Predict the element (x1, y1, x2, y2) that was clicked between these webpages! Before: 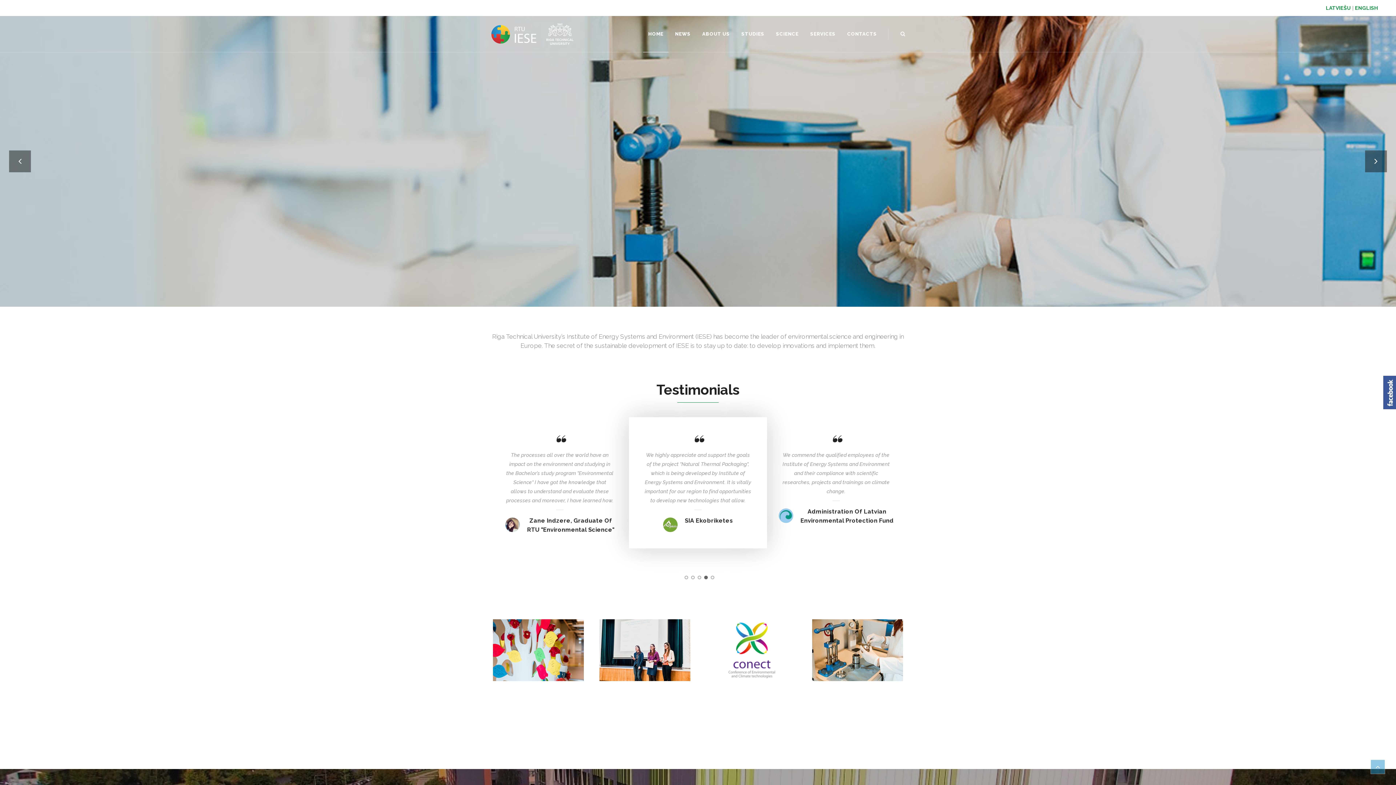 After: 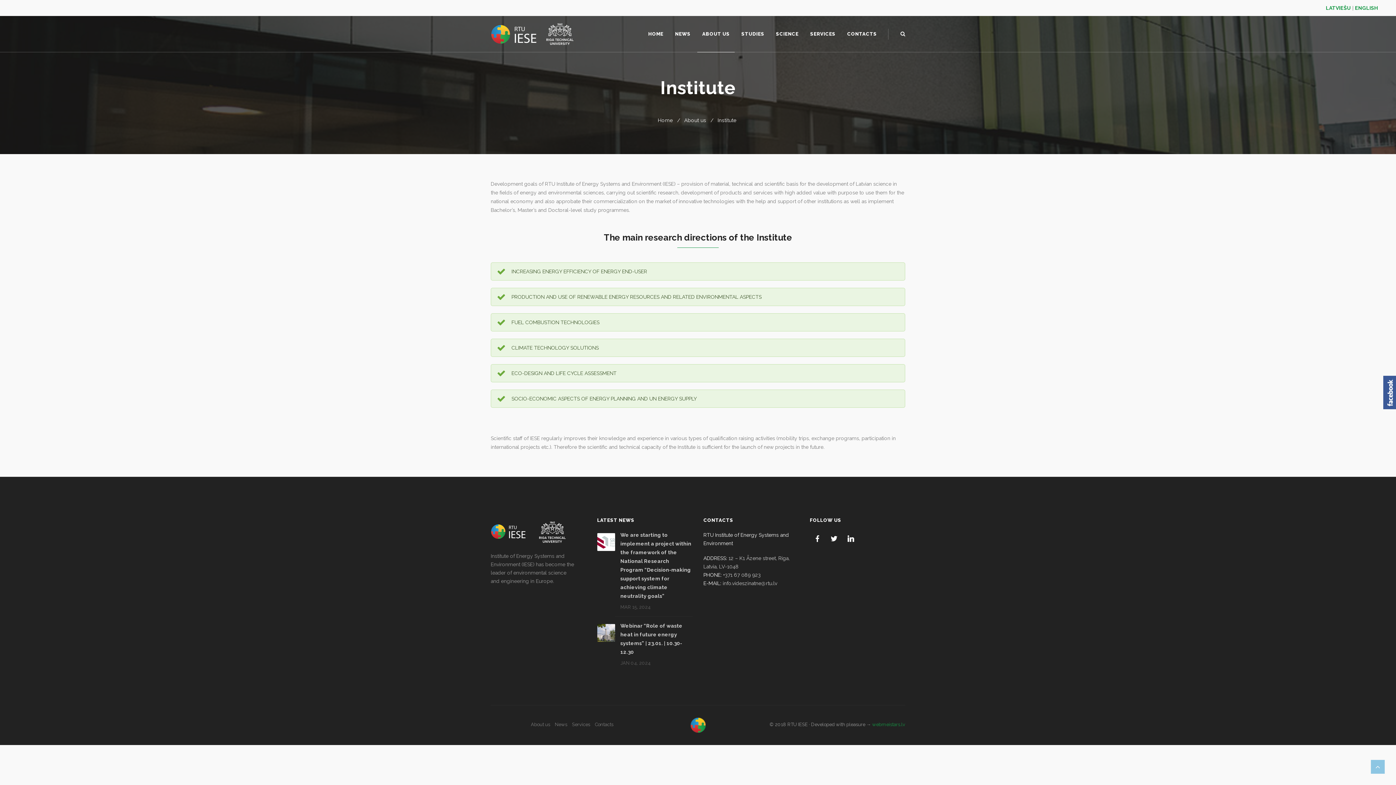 Action: bbox: (697, 26, 735, 41) label: ABOUT US